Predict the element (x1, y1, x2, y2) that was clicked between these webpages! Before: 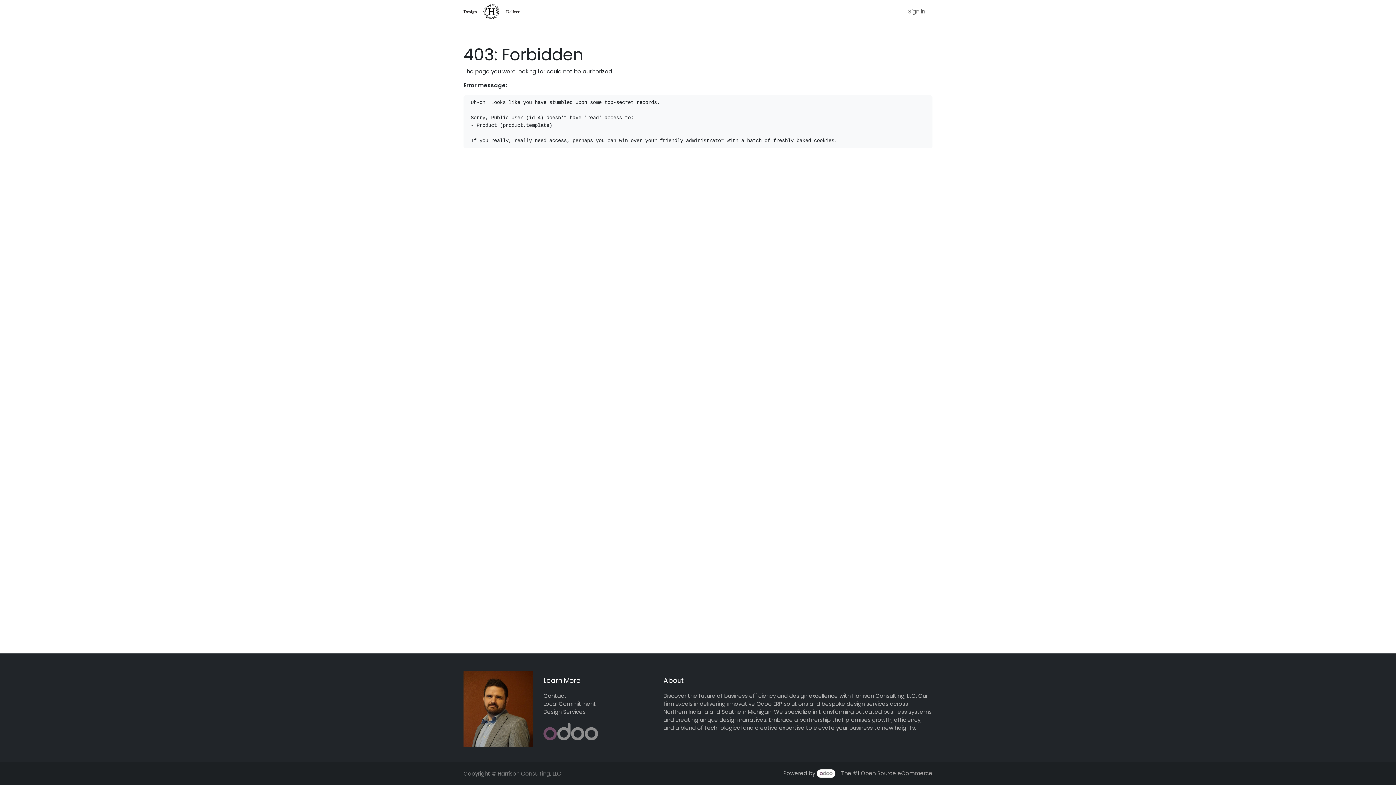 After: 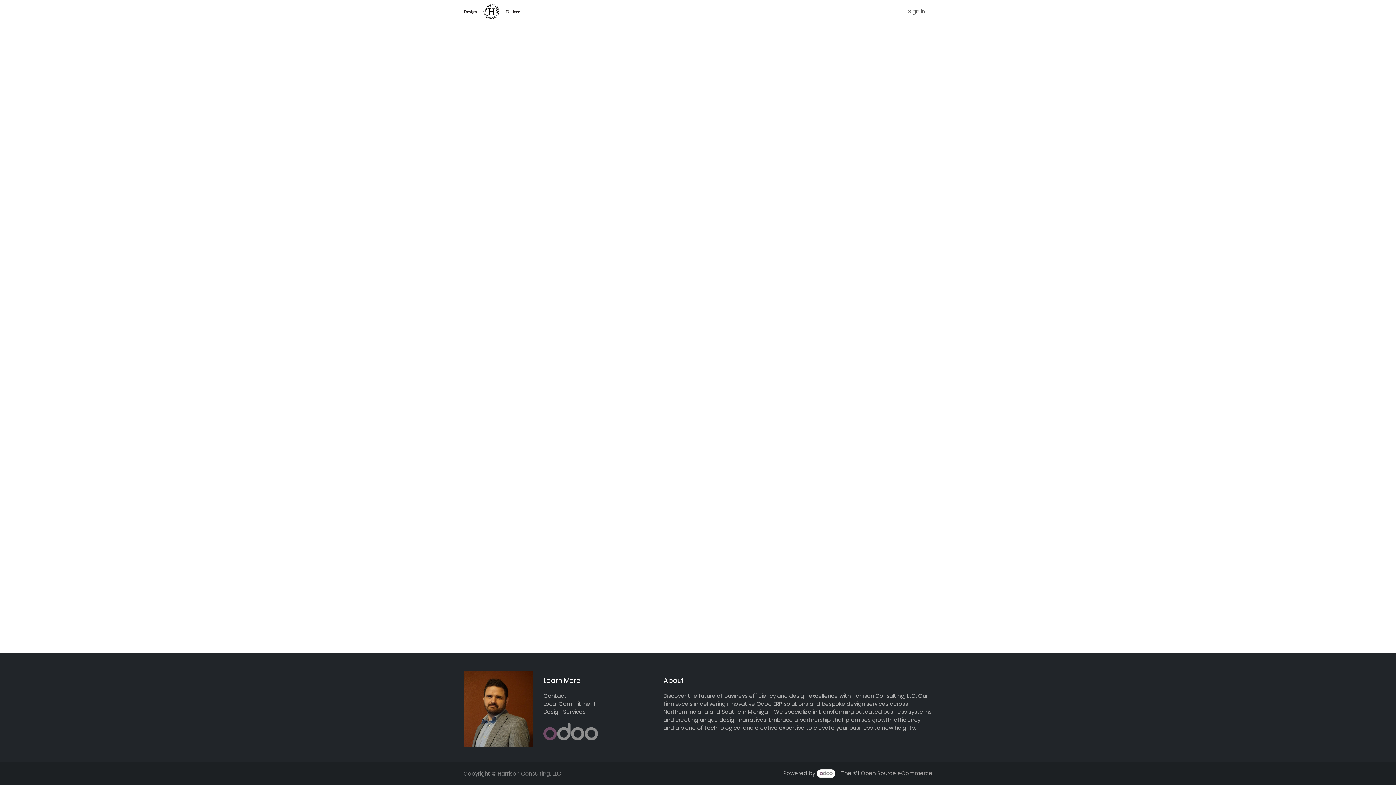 Action: bbox: (558, 4, 579, 18) label: Tasks